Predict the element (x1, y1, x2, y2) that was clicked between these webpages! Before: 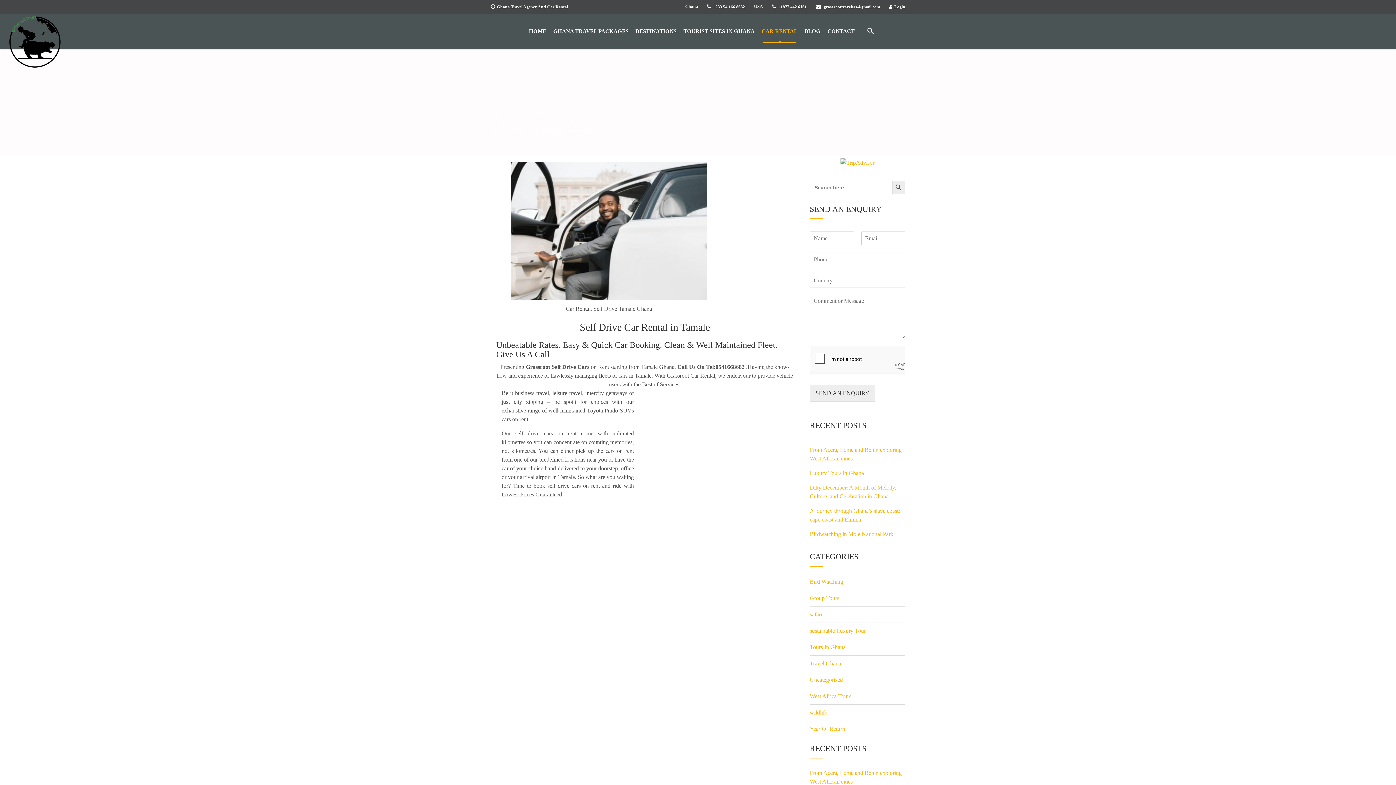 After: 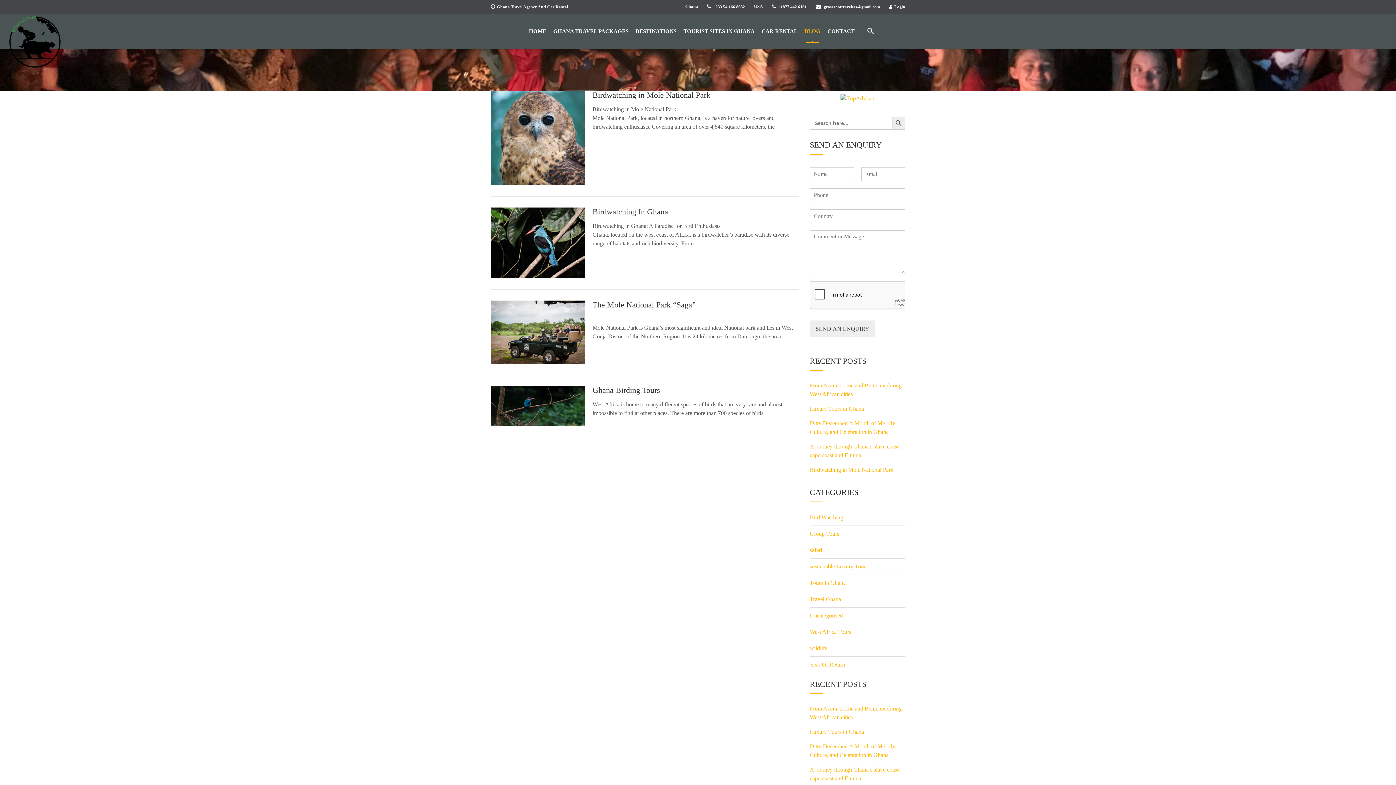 Action: label: Bird Watching bbox: (810, 577, 843, 586)